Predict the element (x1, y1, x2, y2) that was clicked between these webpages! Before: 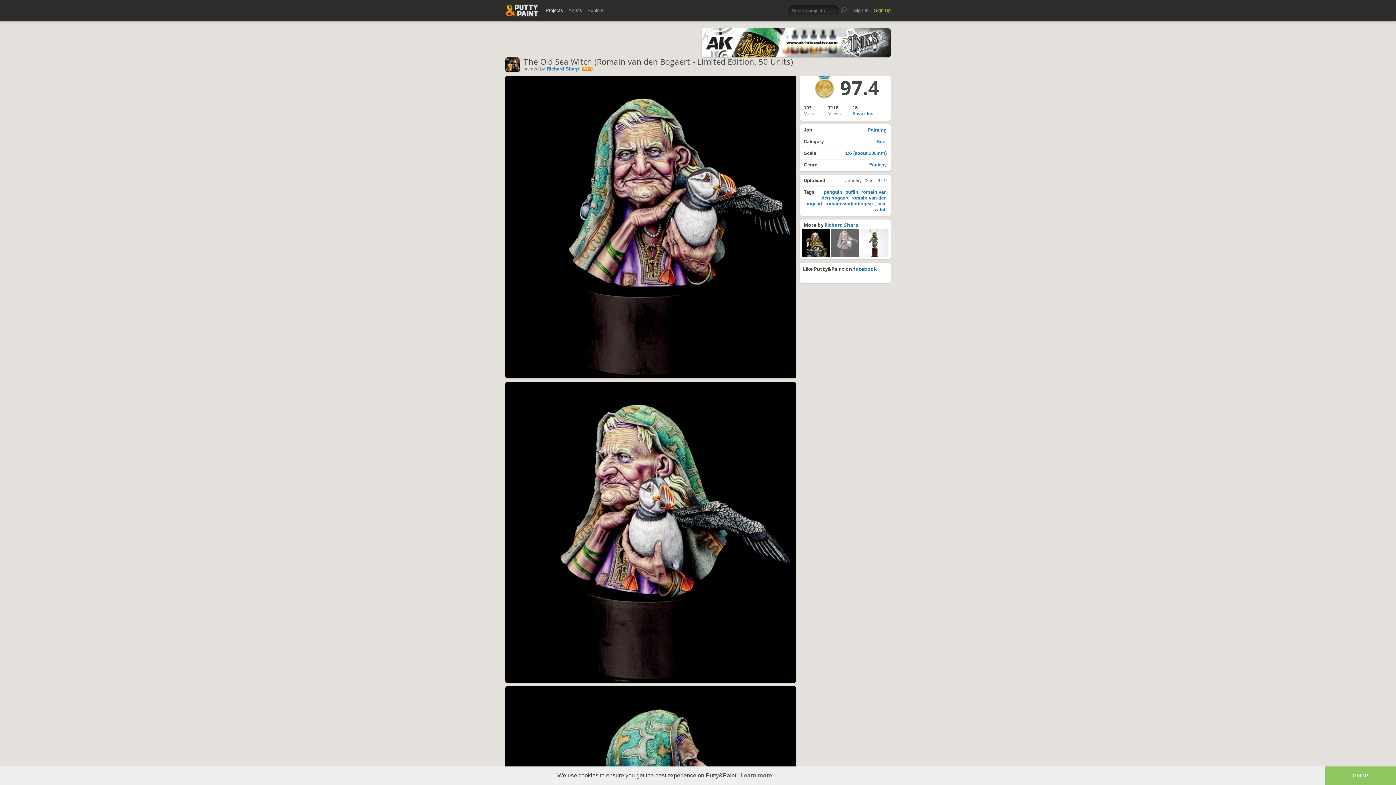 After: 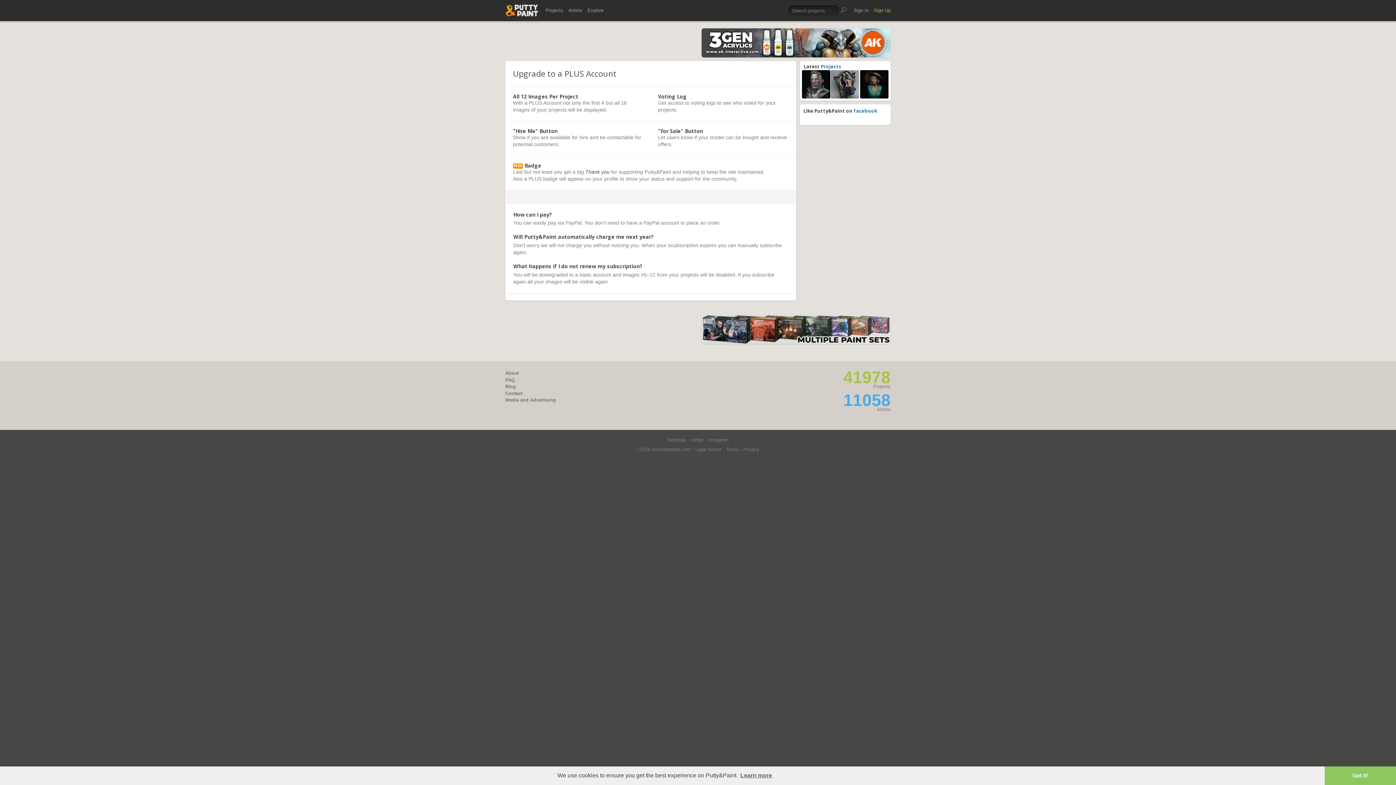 Action: label: PLUS bbox: (582, 66, 592, 71)